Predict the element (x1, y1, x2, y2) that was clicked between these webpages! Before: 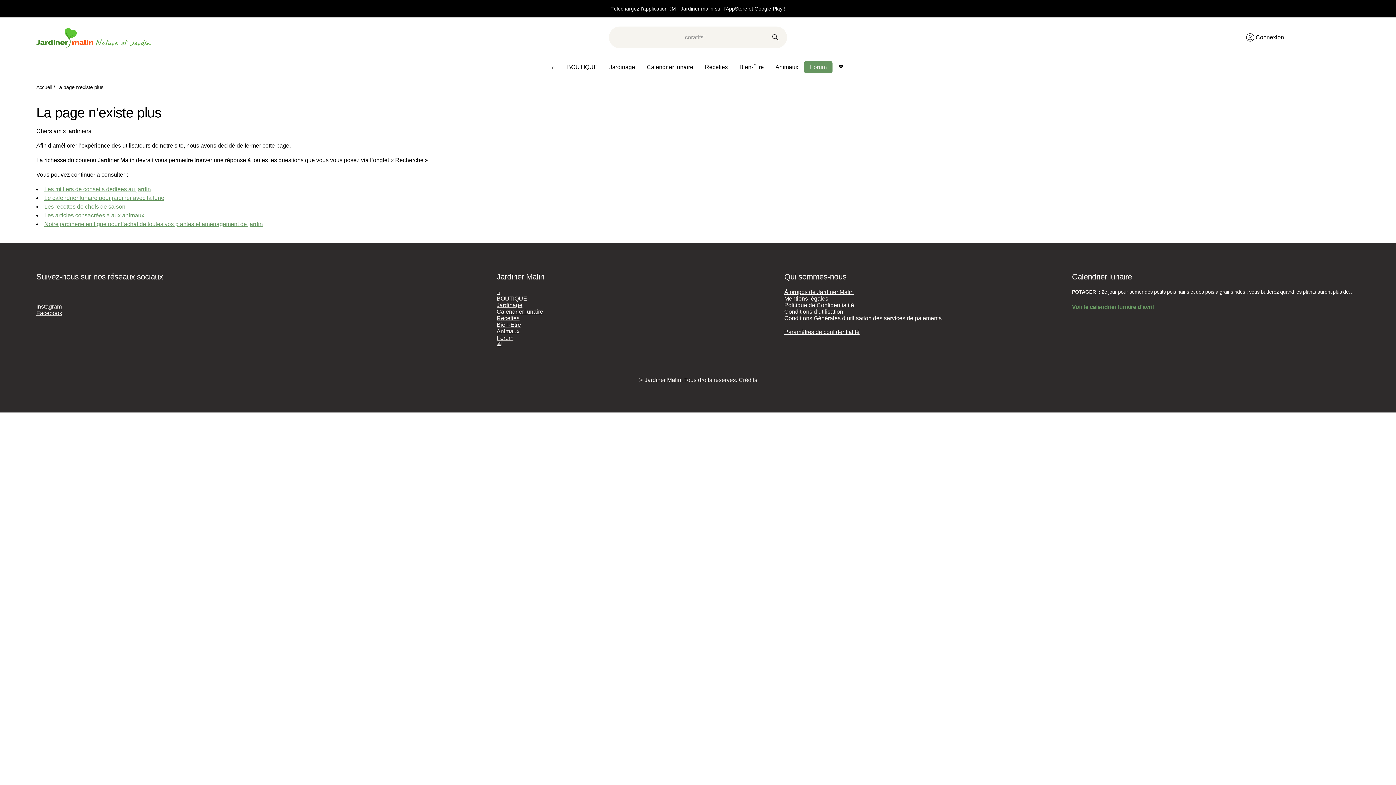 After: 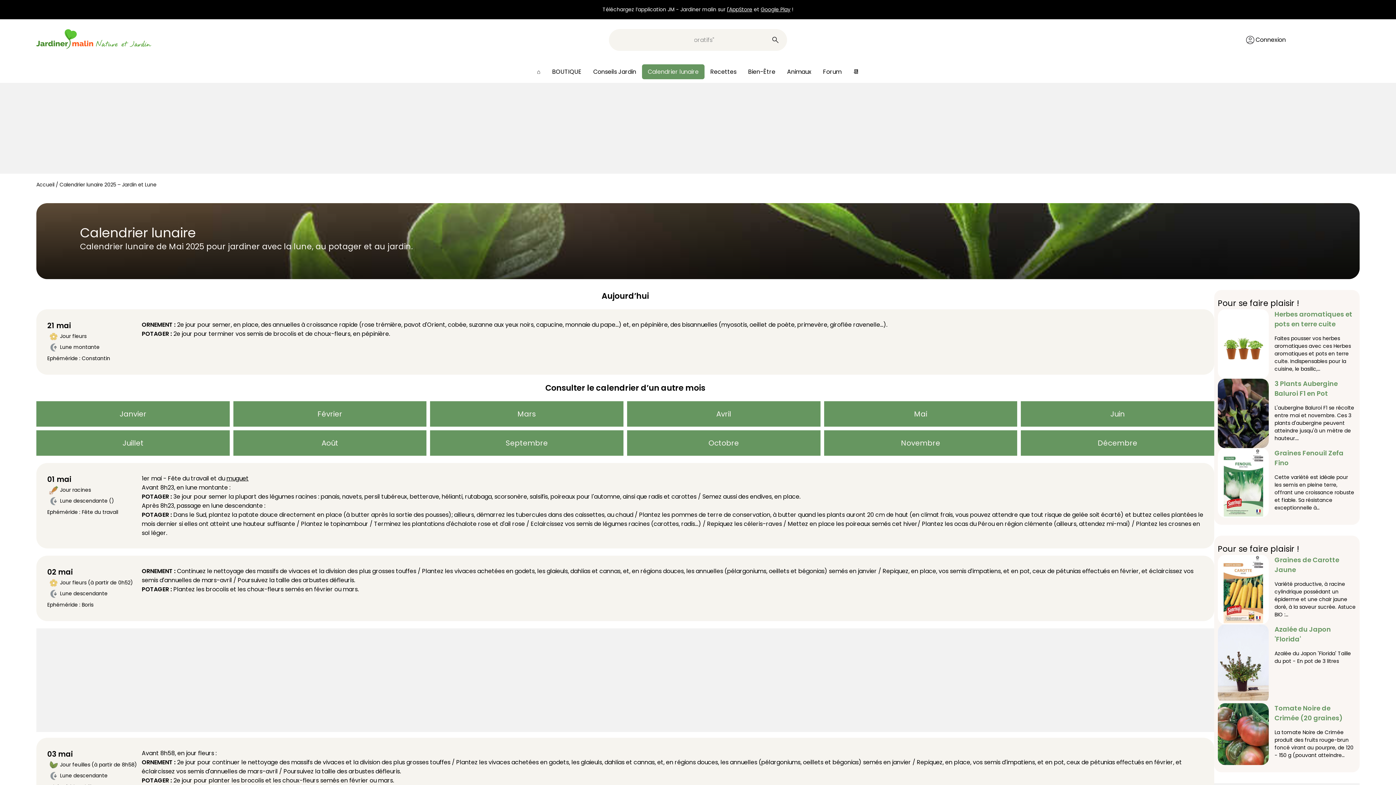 Action: label: Le calendrier lunaire pour jardiner avec la lune bbox: (44, 194, 164, 201)